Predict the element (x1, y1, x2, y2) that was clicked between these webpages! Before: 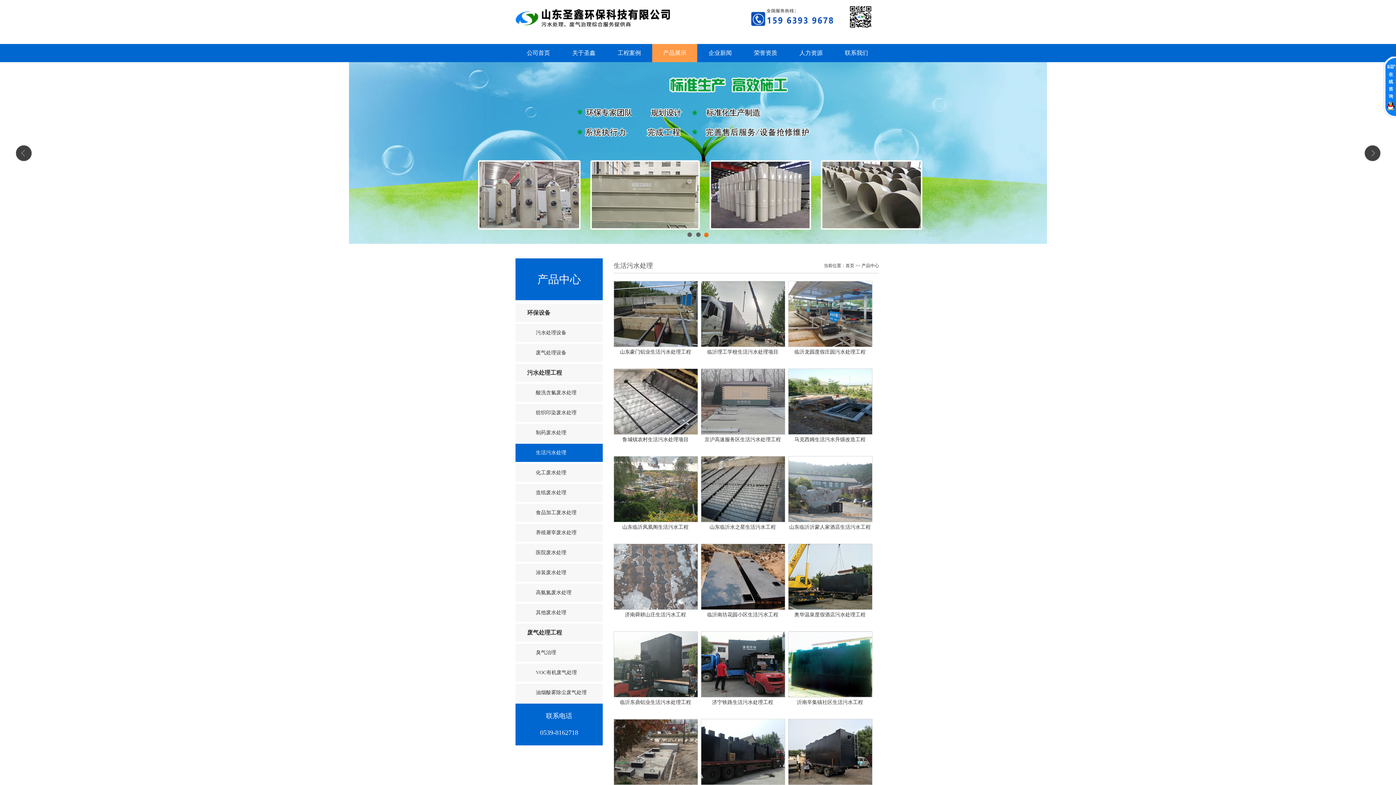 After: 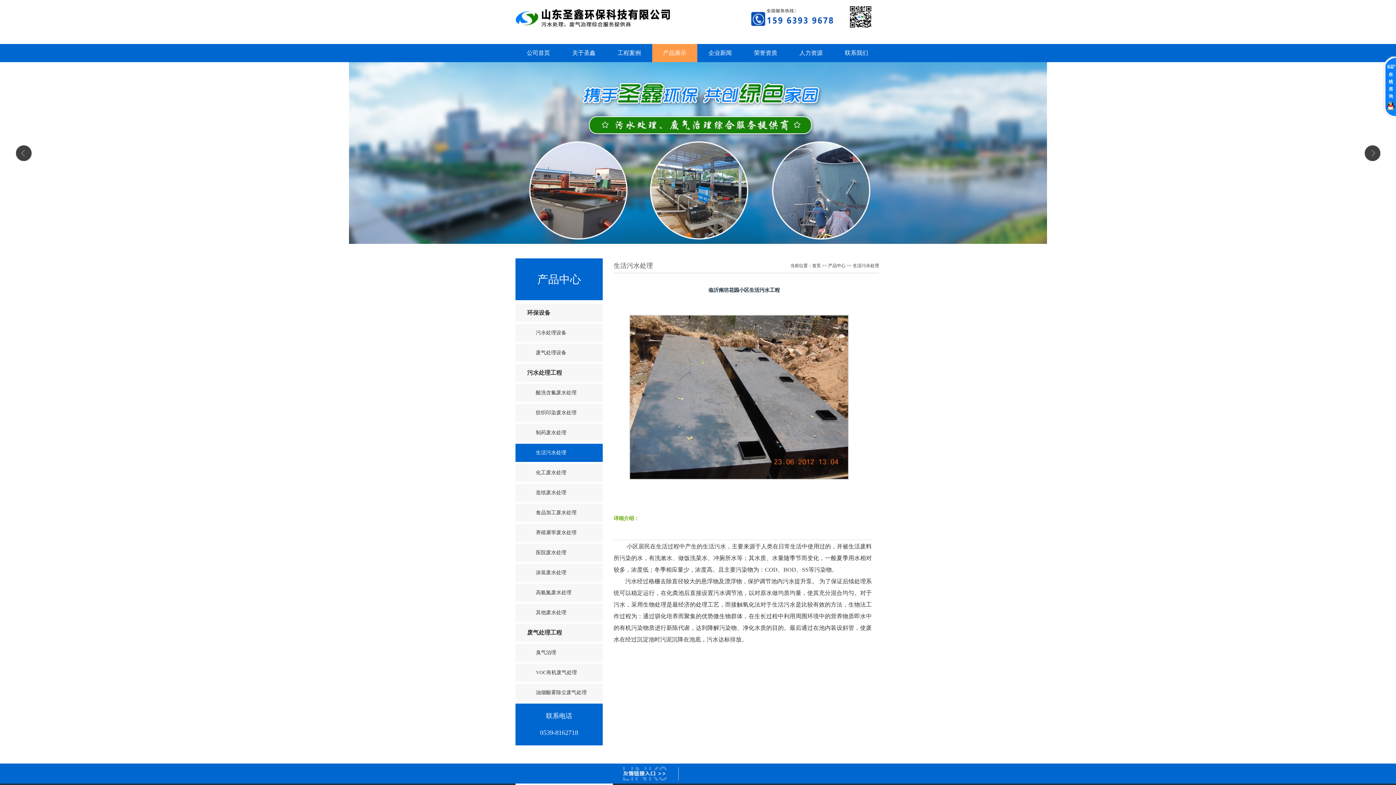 Action: bbox: (701, 605, 785, 610)